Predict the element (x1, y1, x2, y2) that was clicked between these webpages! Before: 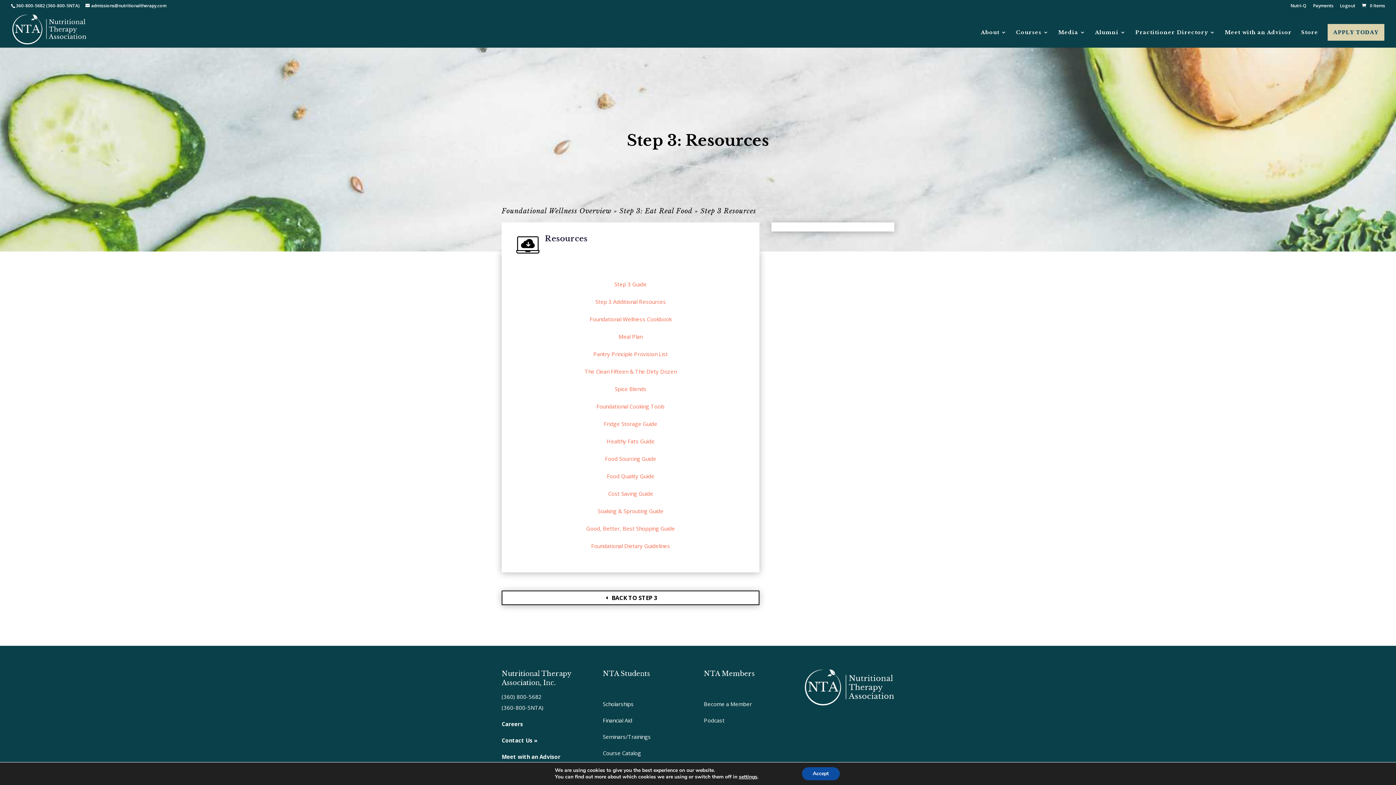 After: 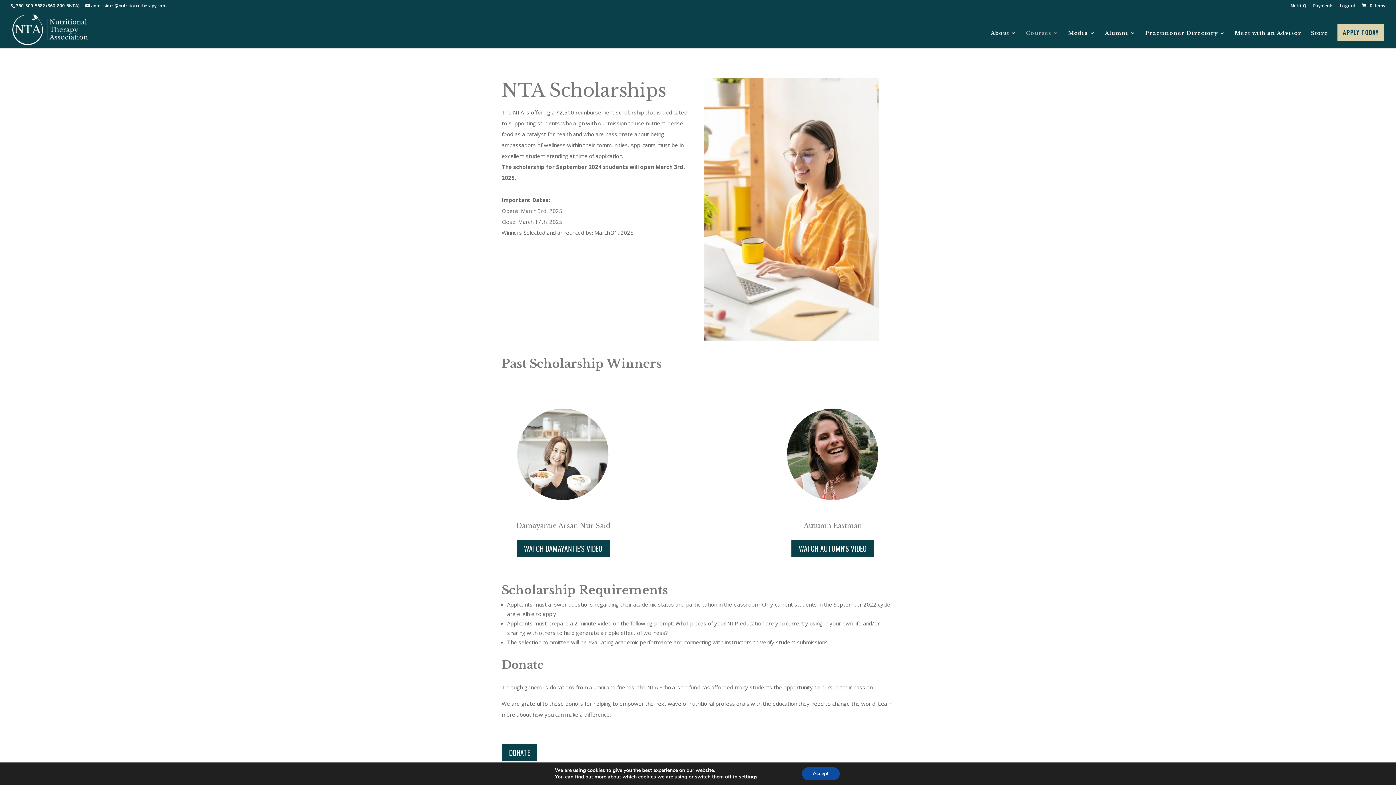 Action: bbox: (602, 717, 632, 724) label: Financial Aid